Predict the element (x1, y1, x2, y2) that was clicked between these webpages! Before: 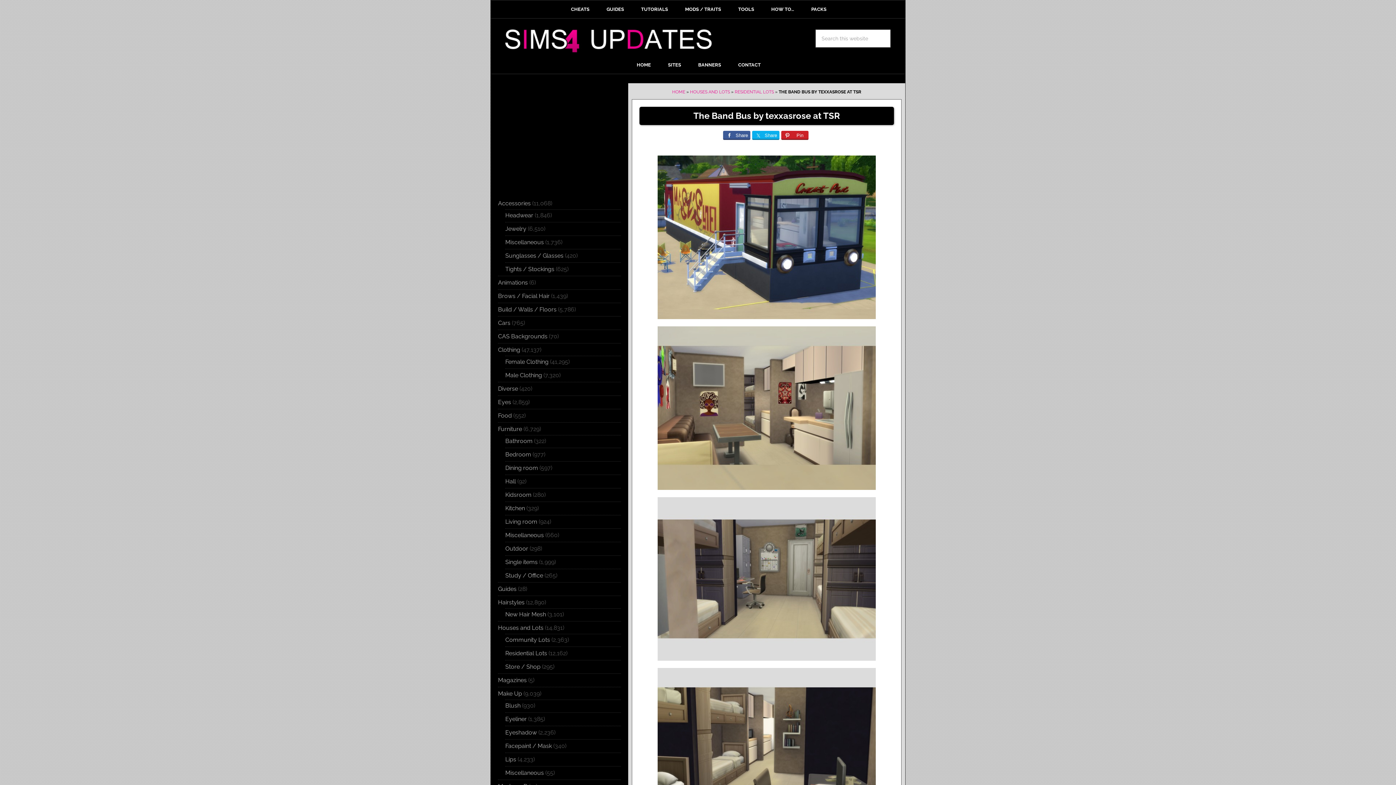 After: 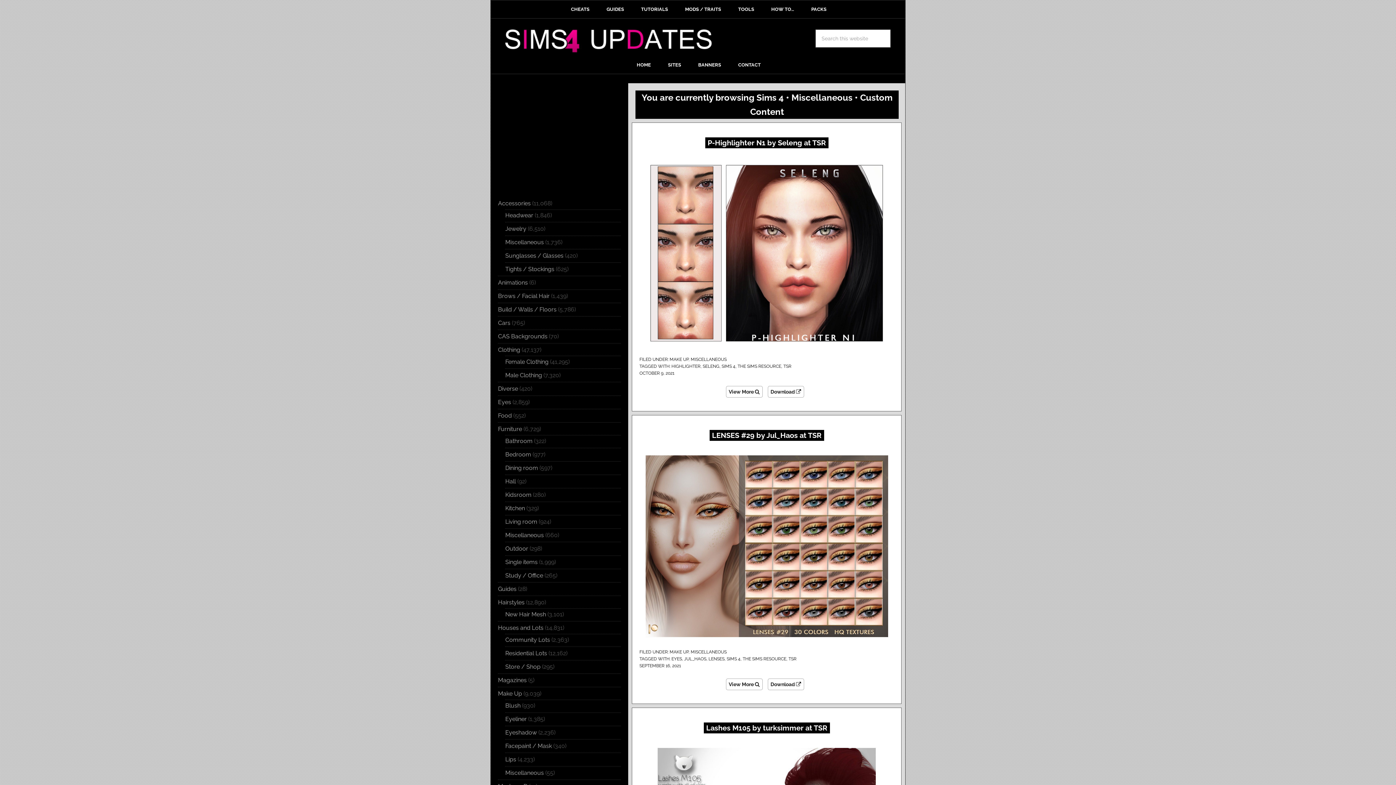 Action: bbox: (505, 769, 544, 776) label: Miscellaneous